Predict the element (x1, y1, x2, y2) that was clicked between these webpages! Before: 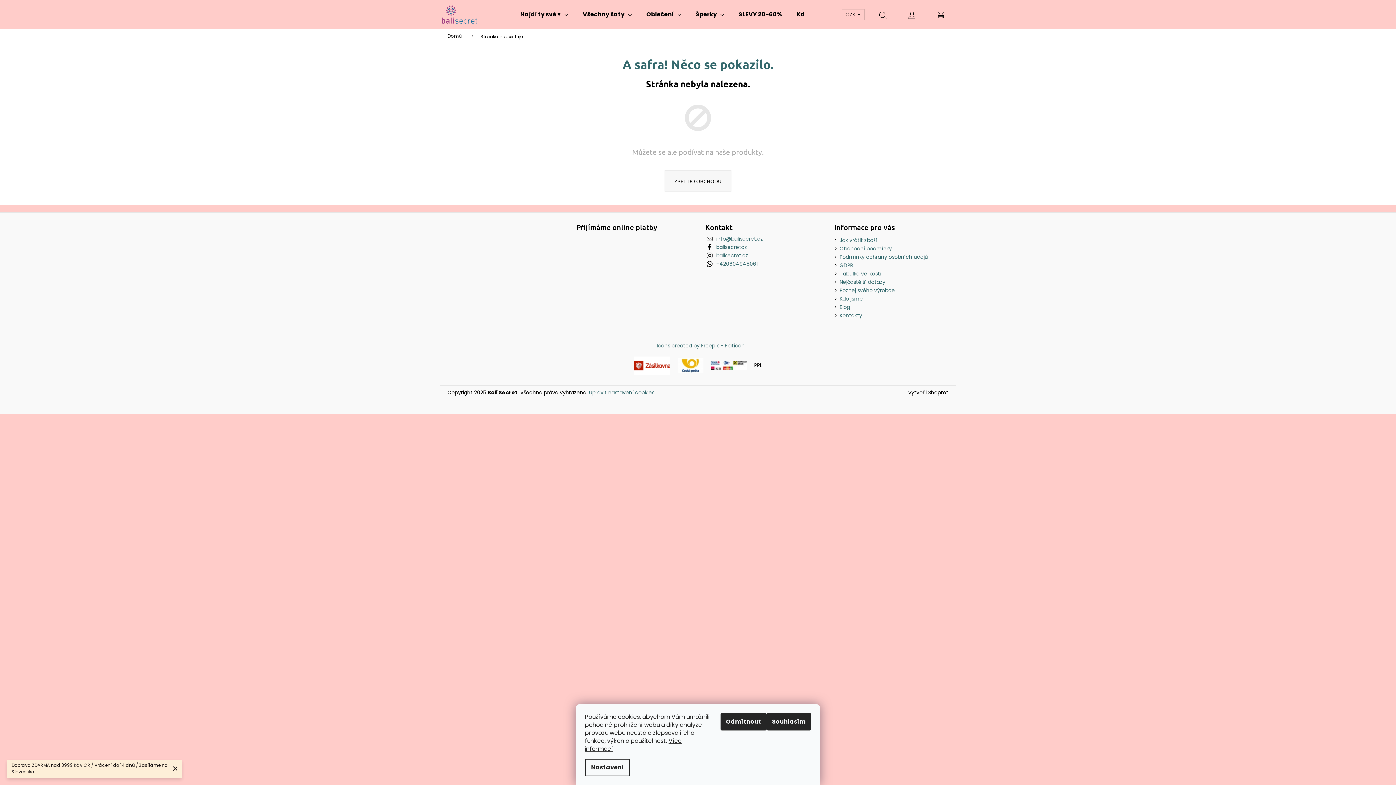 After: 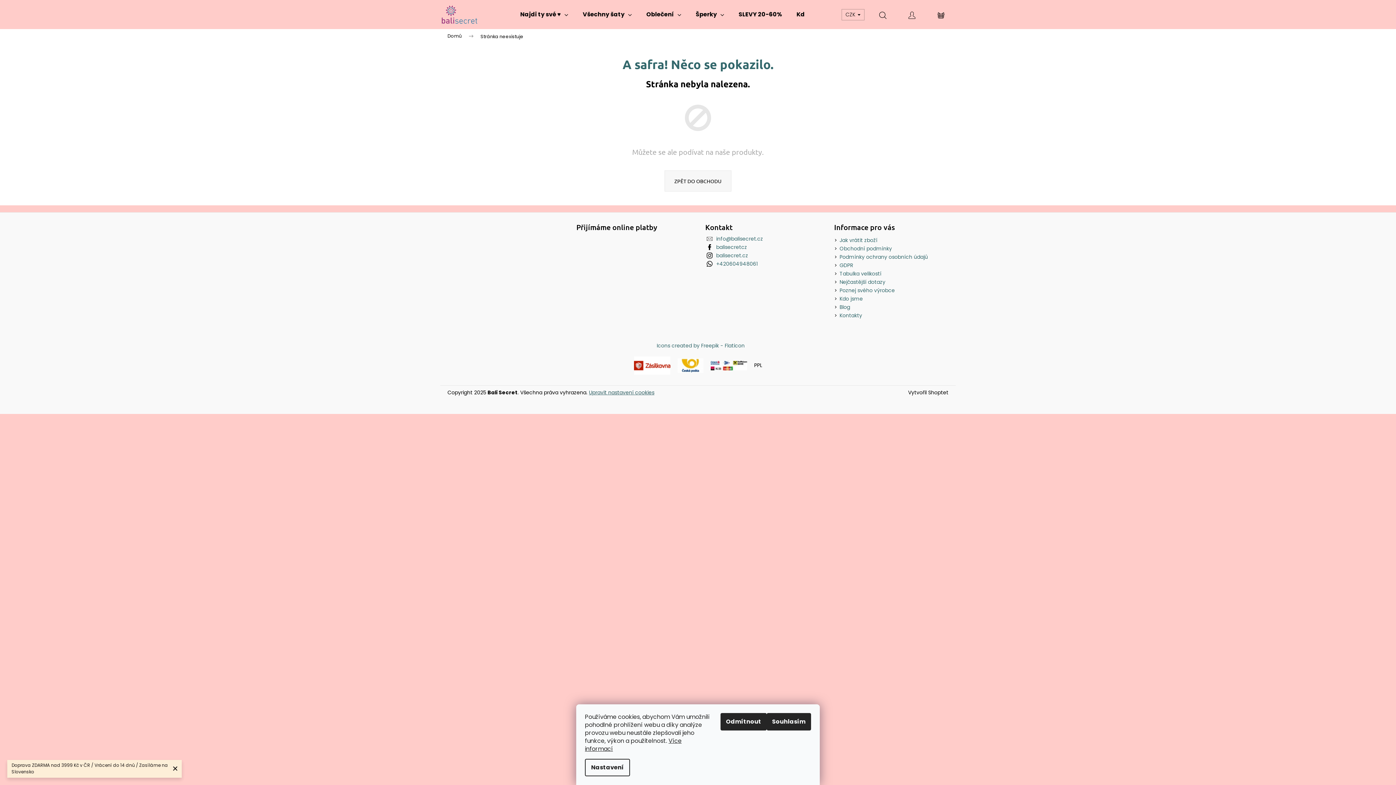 Action: label: Upravit nastavení cookies bbox: (589, 389, 654, 396)